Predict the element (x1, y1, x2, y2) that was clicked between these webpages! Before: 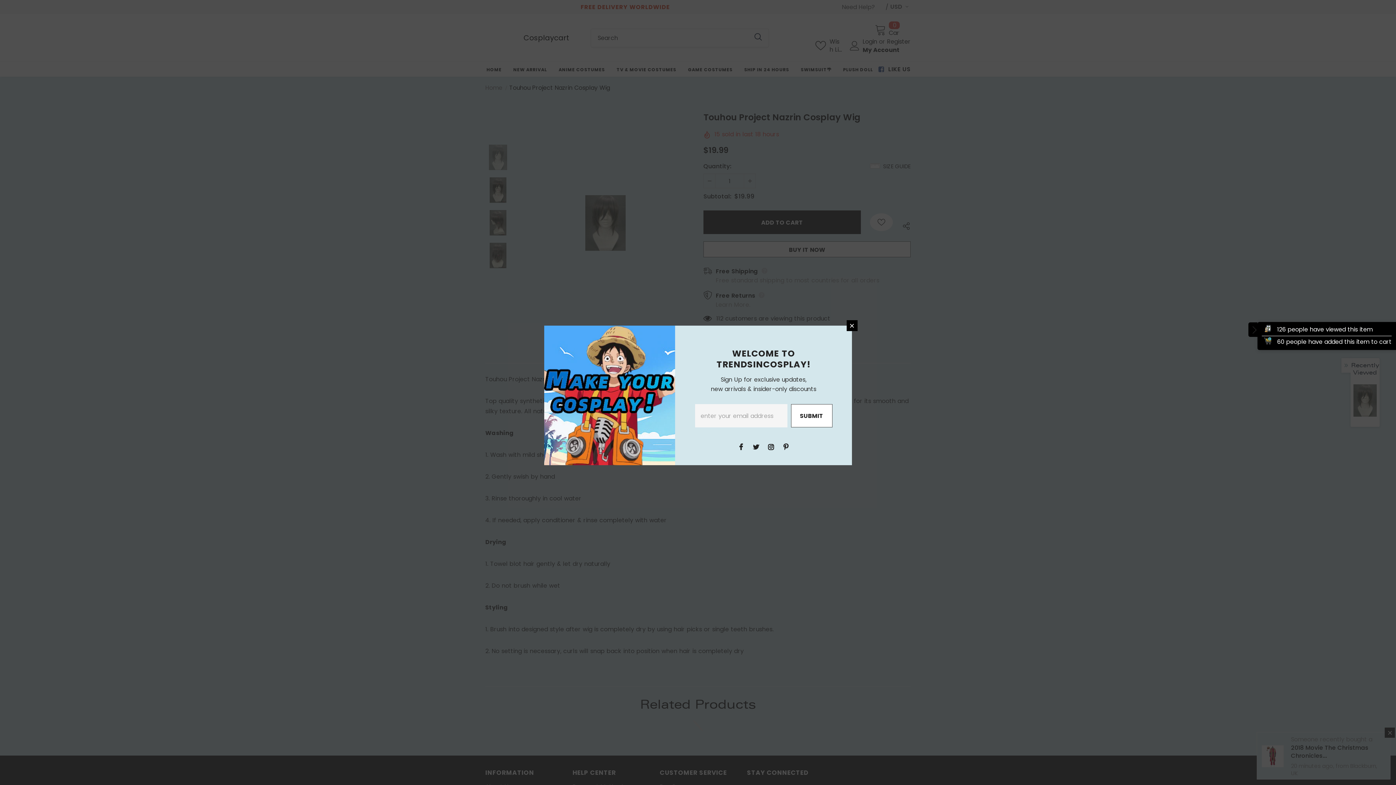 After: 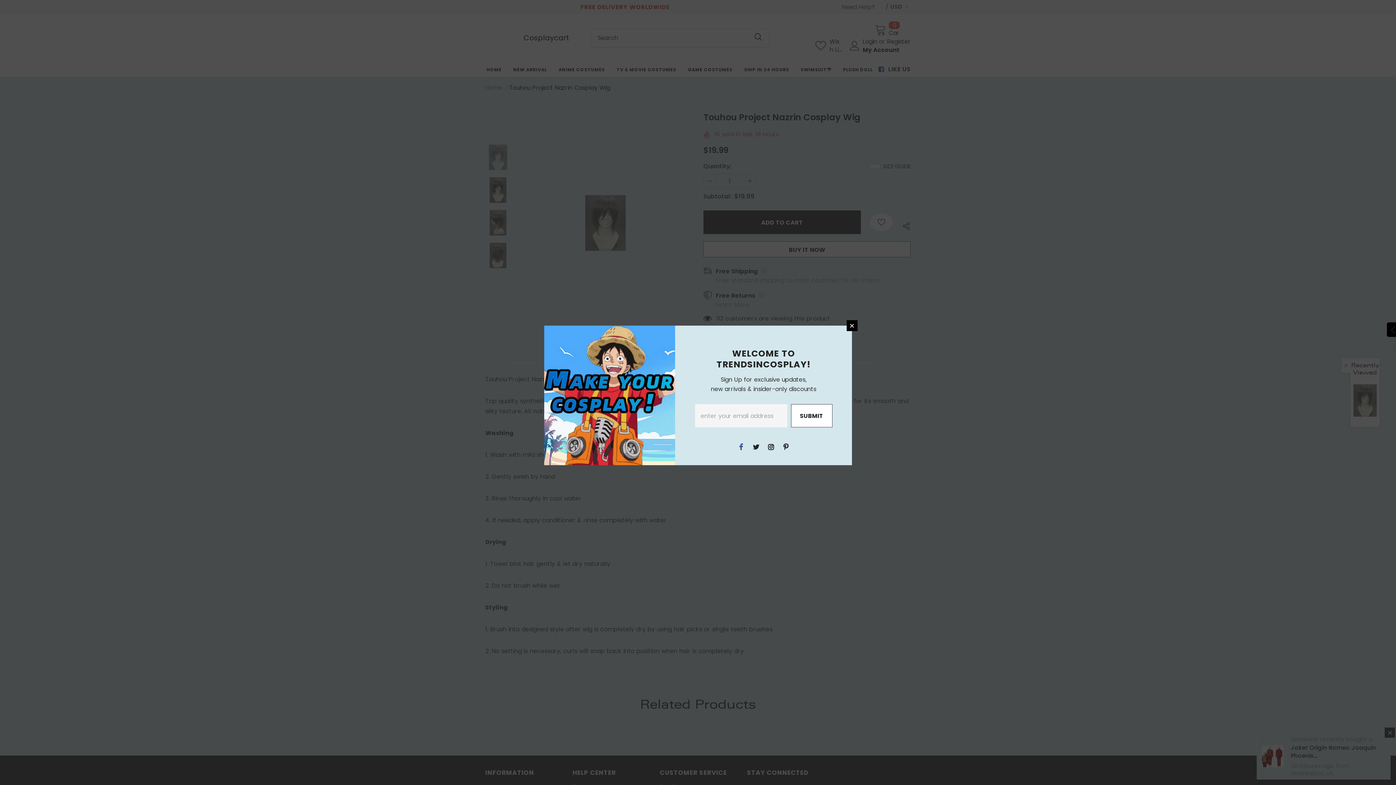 Action: bbox: (735, 441, 746, 452)